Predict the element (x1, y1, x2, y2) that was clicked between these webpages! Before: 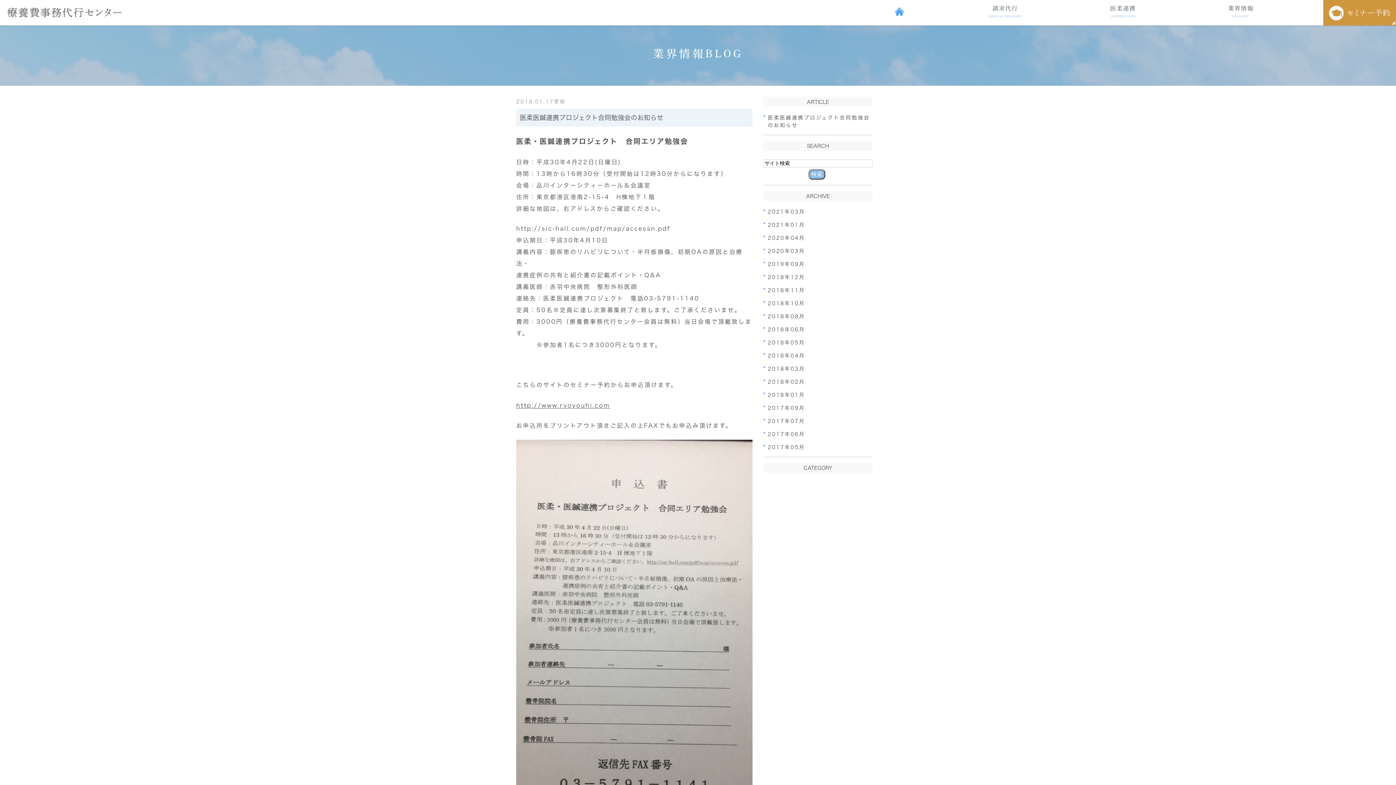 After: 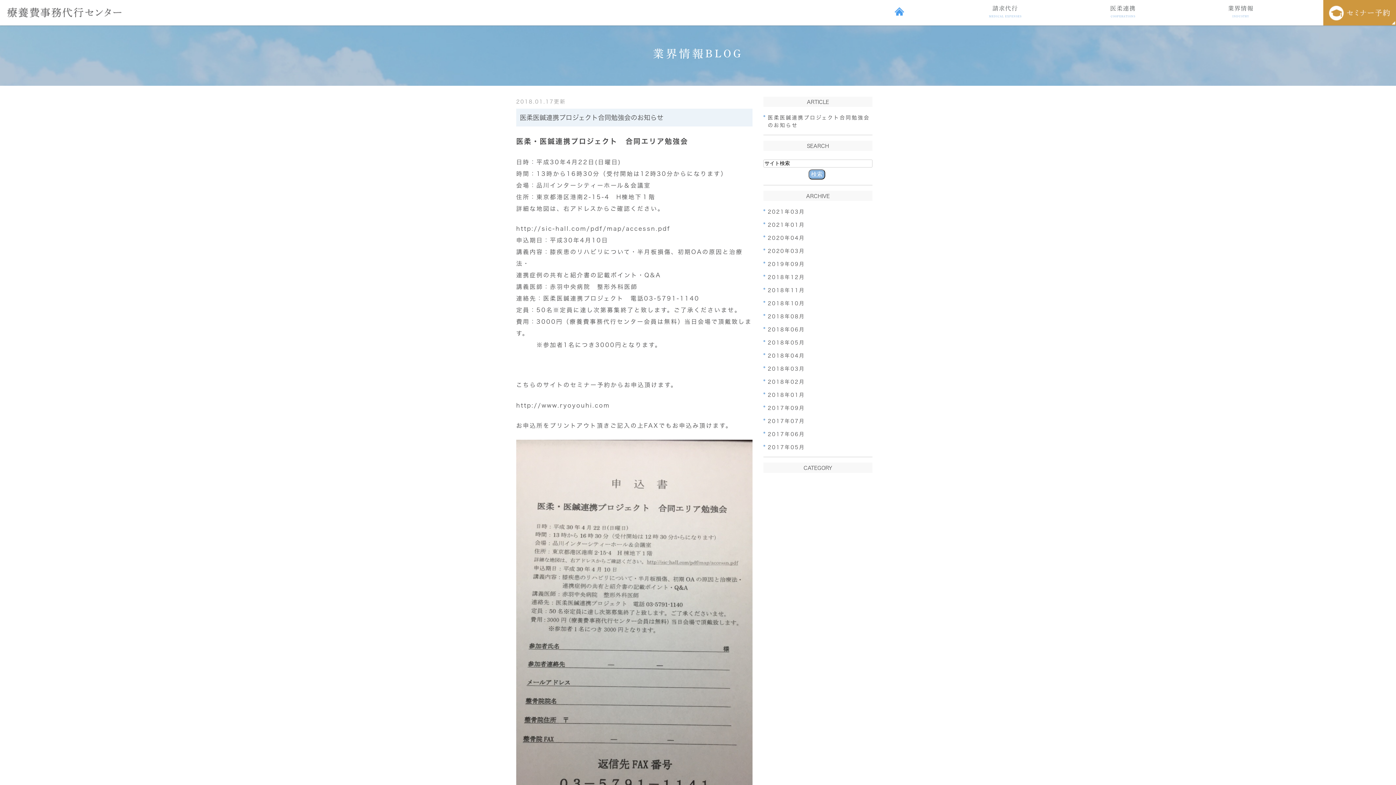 Action: bbox: (516, 402, 610, 408) label: http://www.ryoyouhi.com